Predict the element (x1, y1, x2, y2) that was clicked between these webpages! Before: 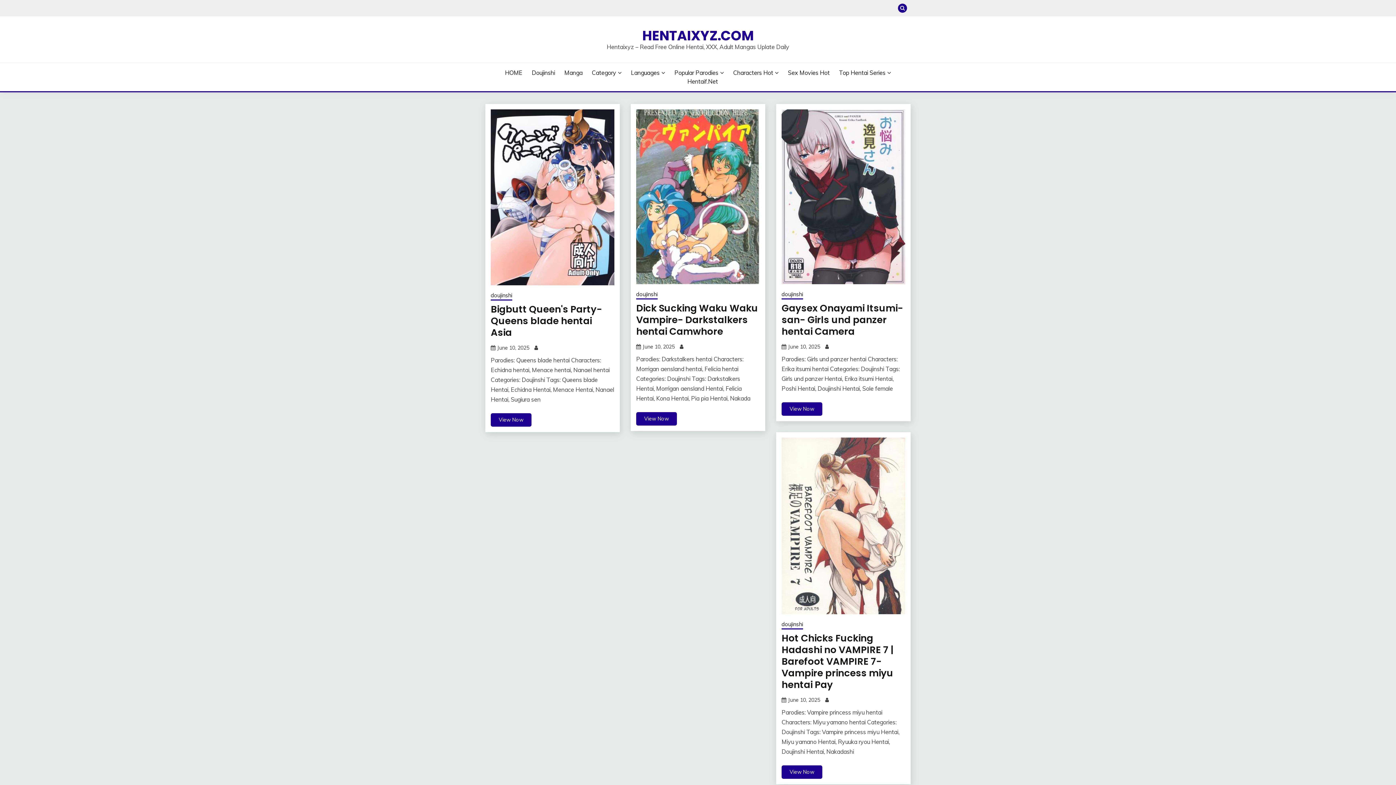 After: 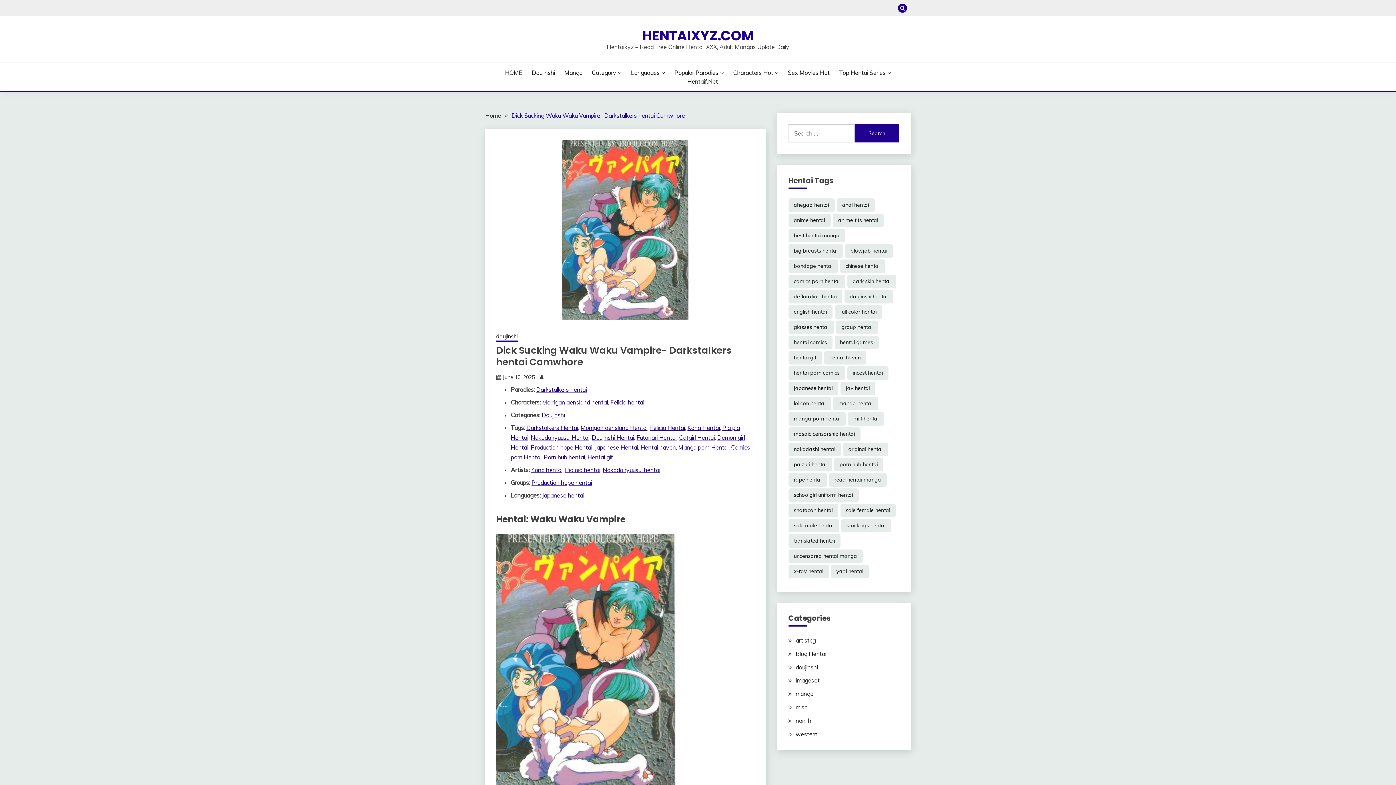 Action: label: View Now bbox: (636, 412, 677, 425)